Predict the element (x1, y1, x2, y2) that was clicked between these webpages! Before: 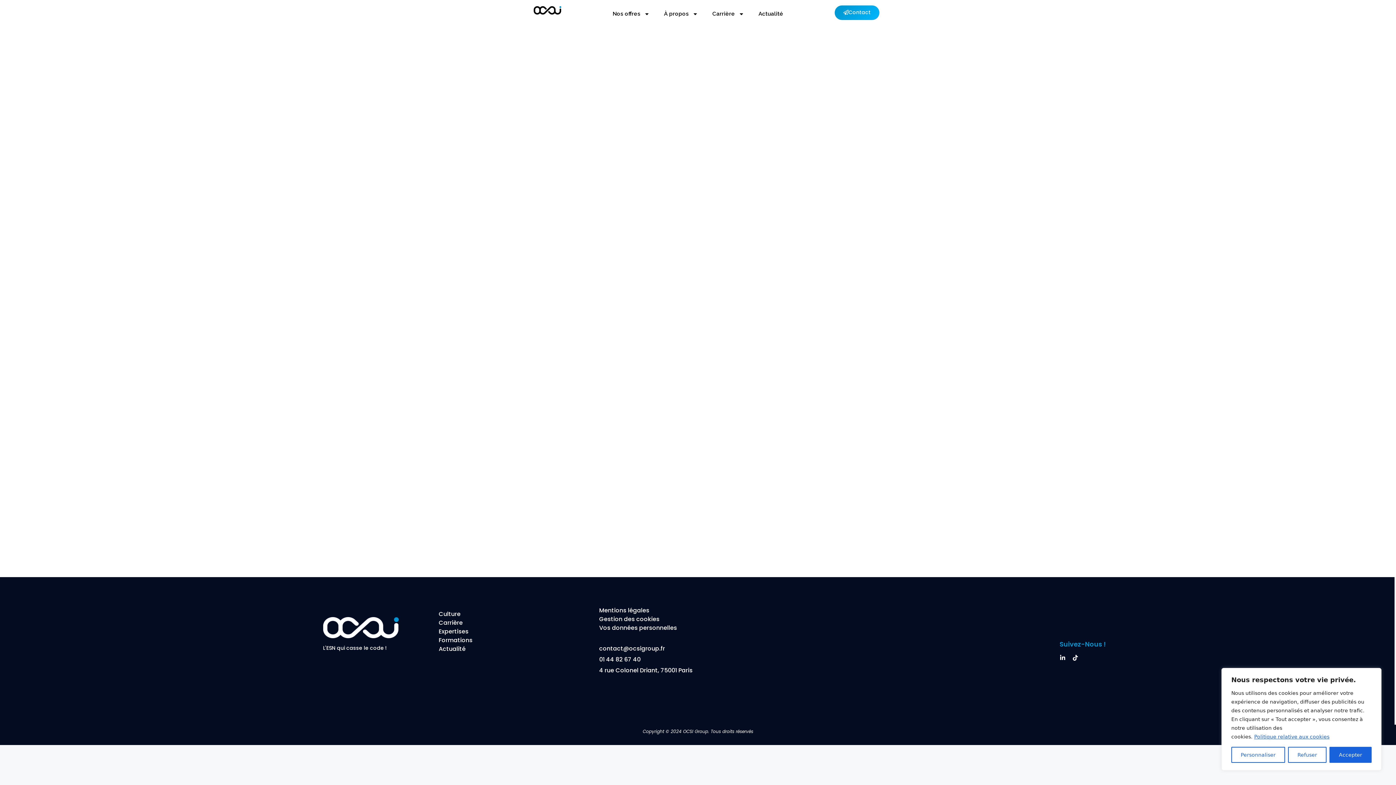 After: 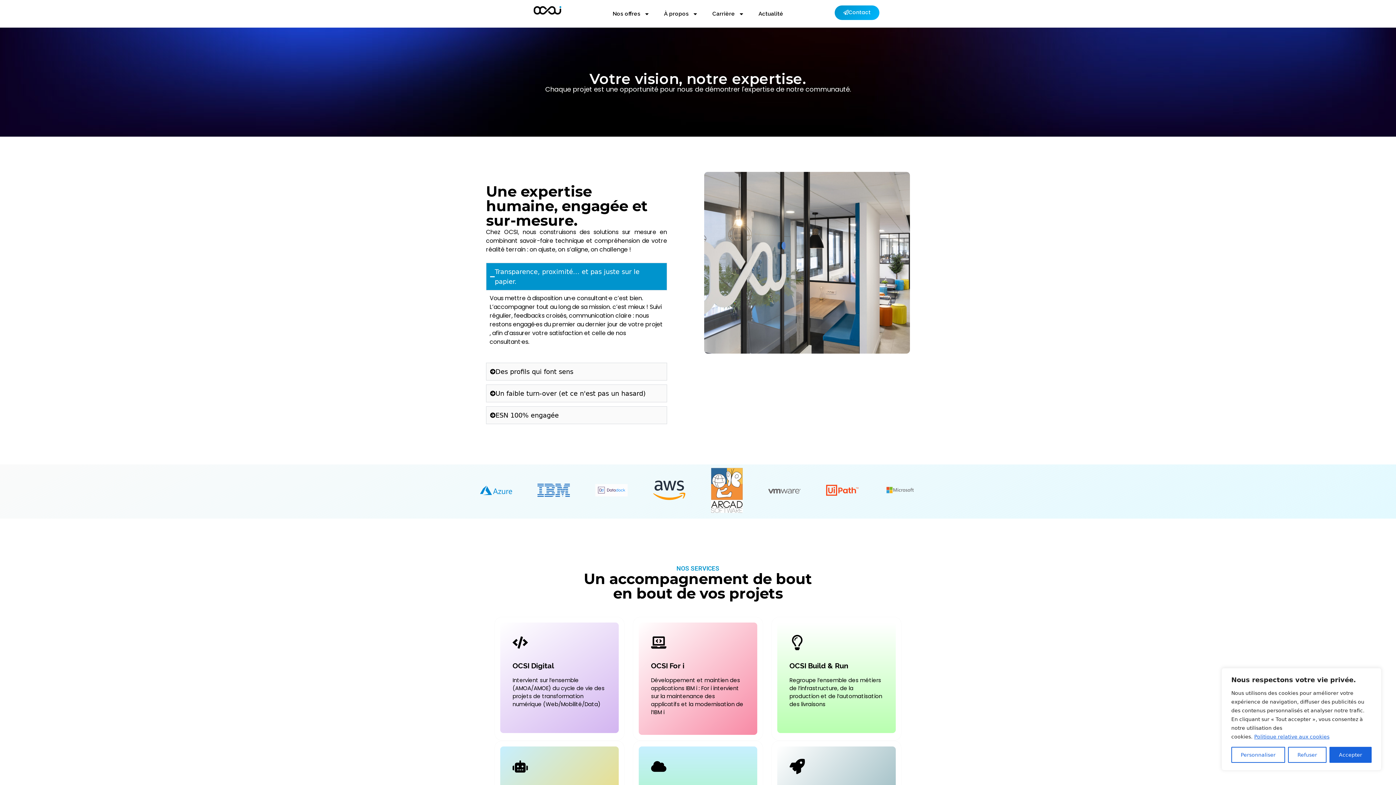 Action: bbox: (438, 627, 584, 636) label: Expertises